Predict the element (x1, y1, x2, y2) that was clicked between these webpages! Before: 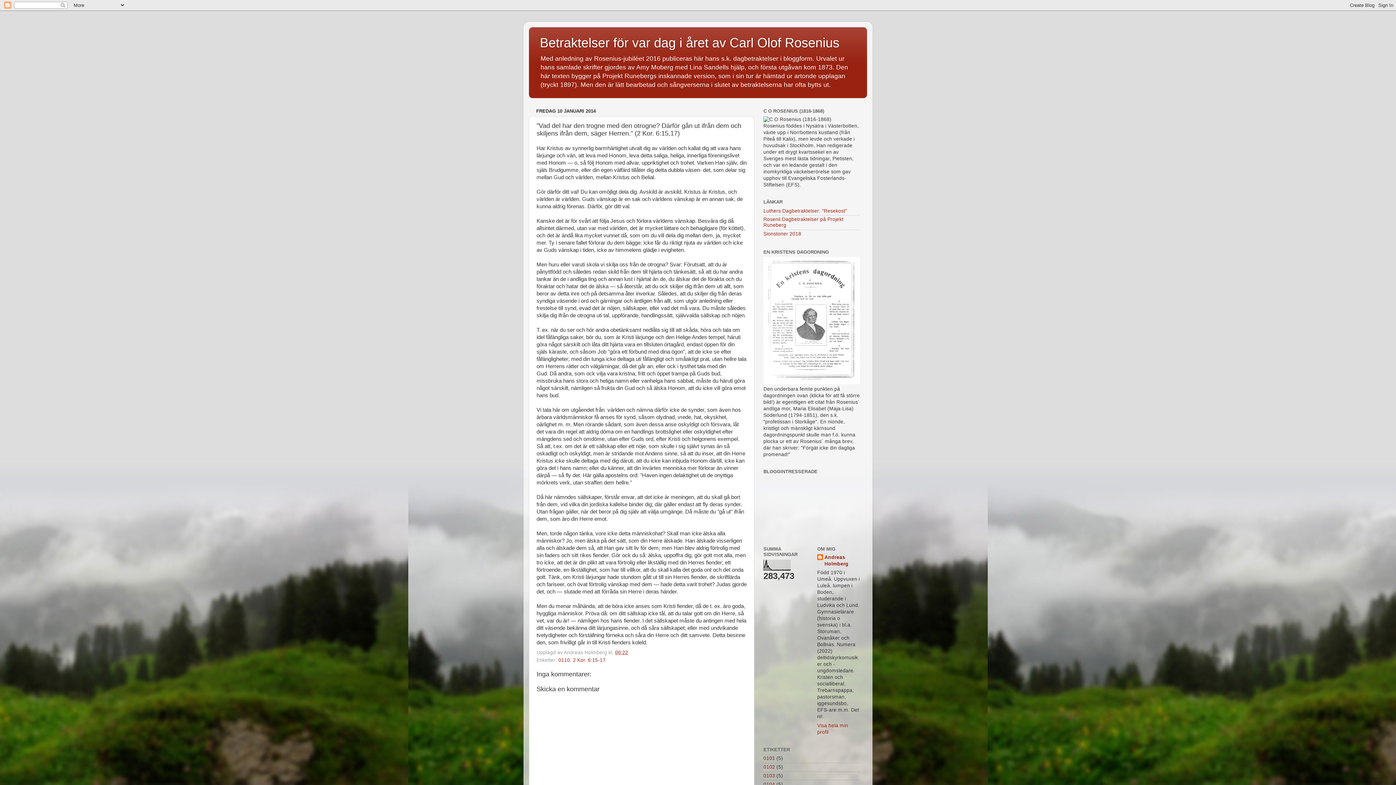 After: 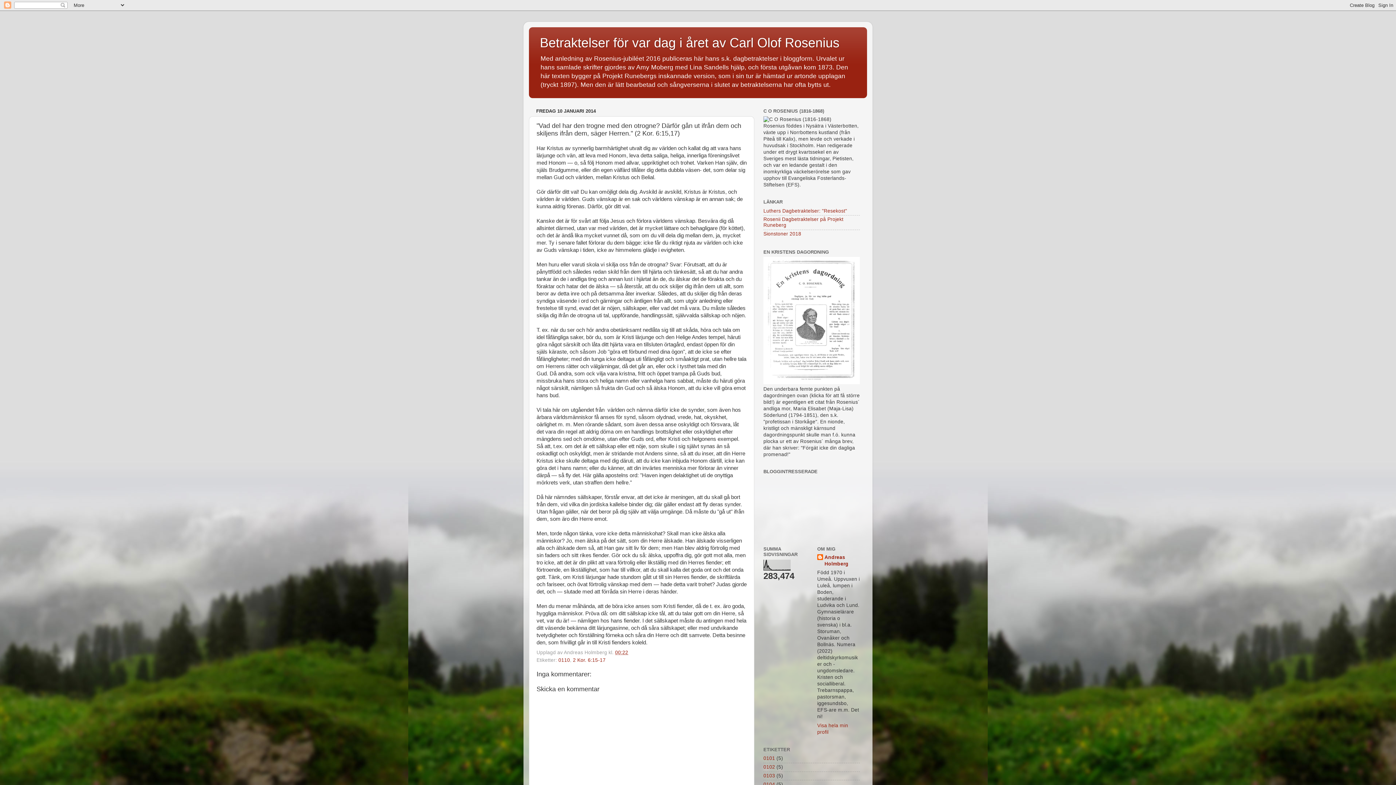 Action: label: 00:22 bbox: (615, 650, 628, 655)